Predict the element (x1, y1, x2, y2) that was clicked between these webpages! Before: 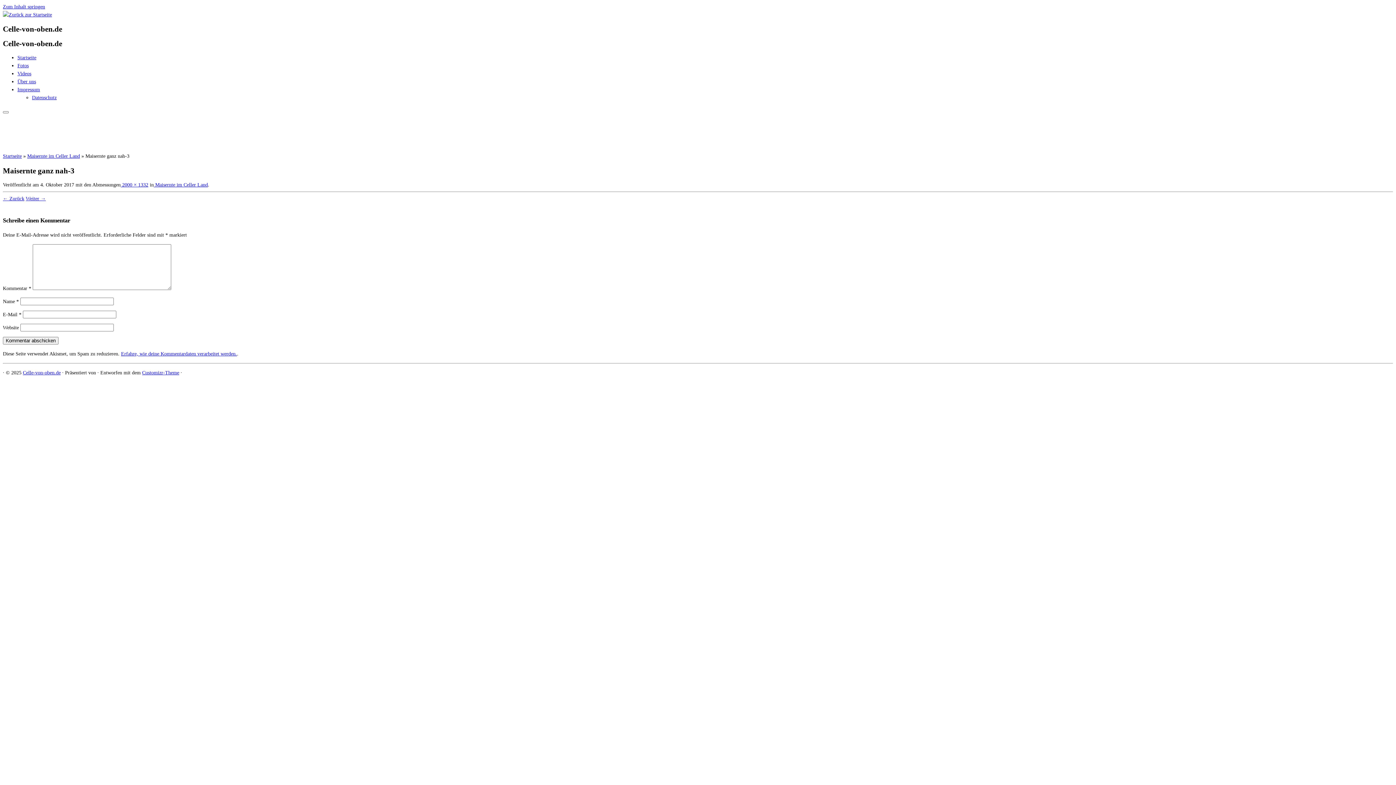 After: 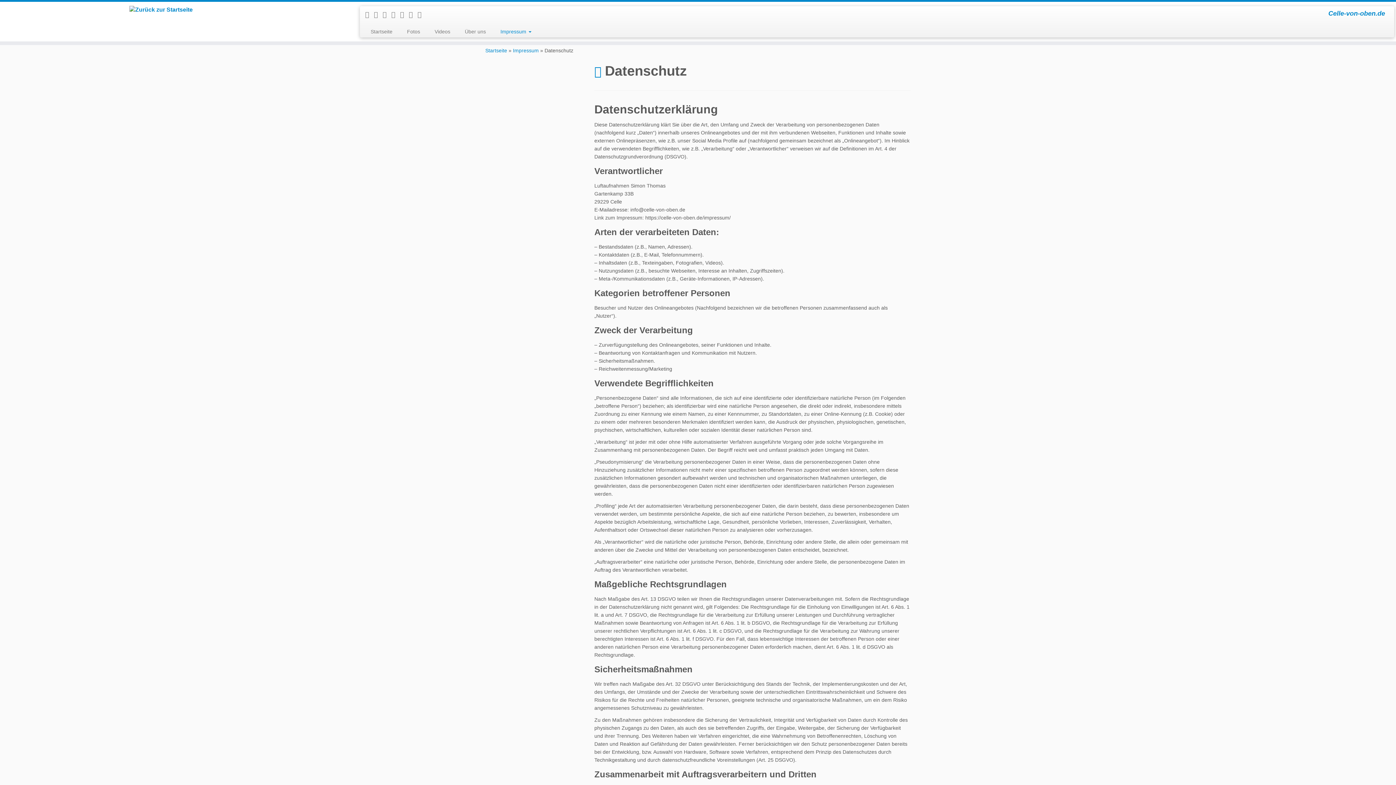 Action: bbox: (32, 95, 56, 100) label: Datenschutz